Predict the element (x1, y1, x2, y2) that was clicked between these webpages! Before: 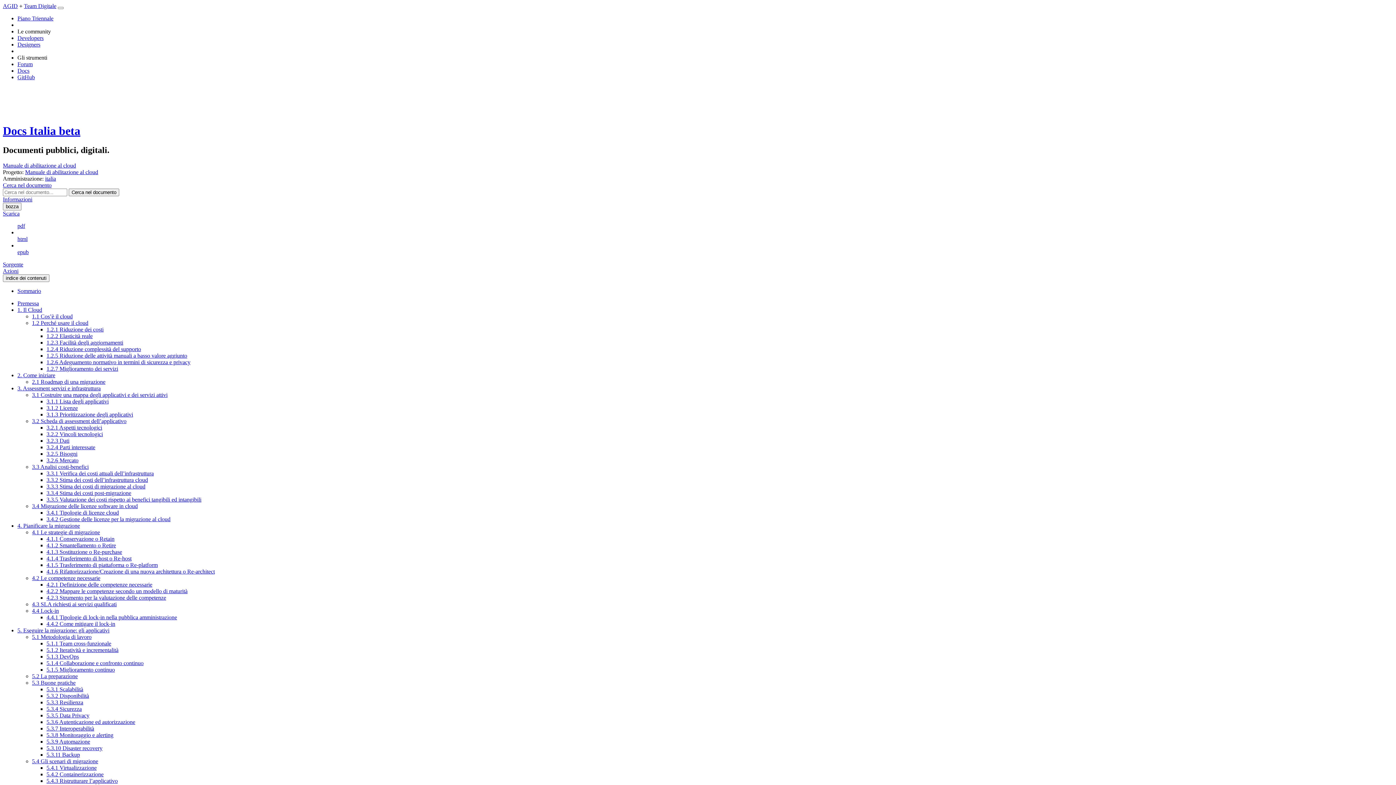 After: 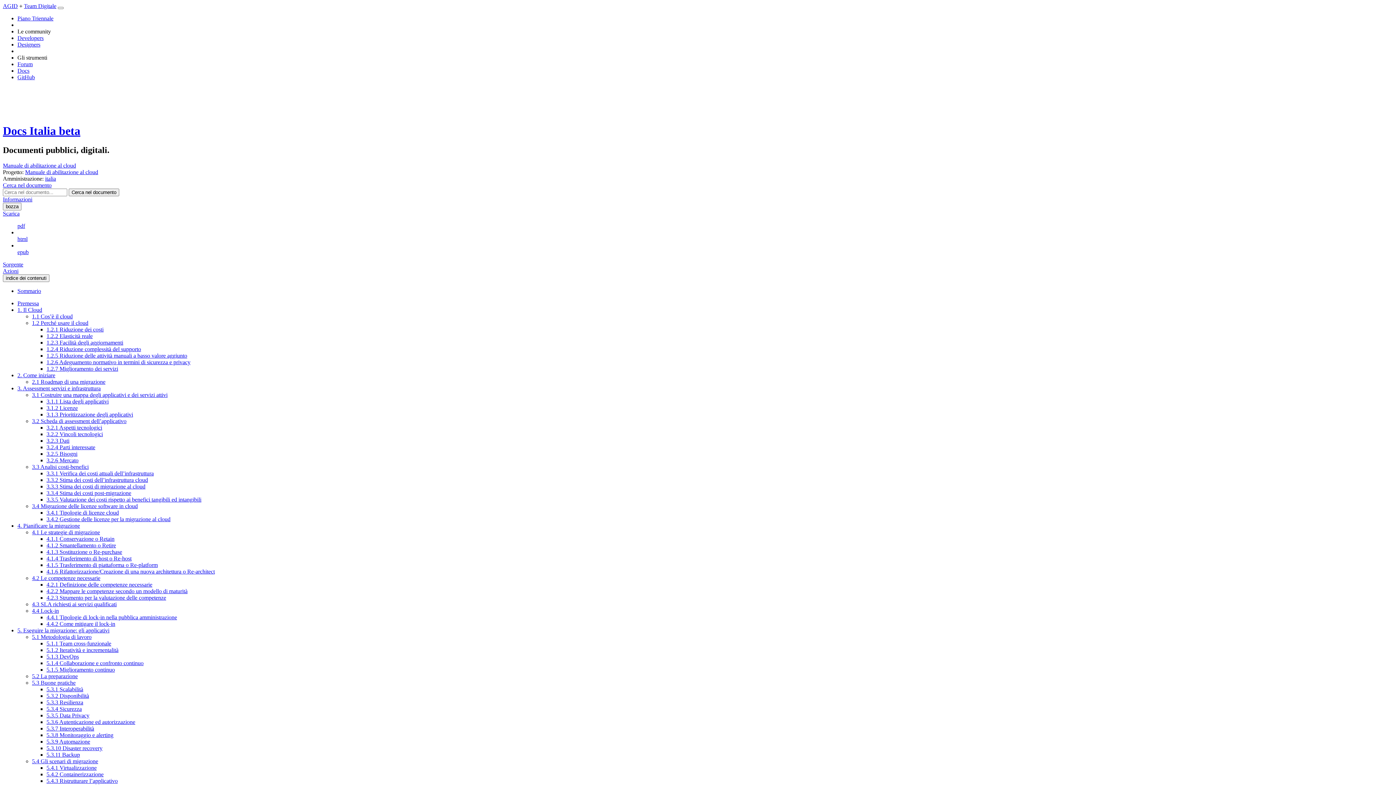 Action: bbox: (17, 627, 109, 633) label: 5. Eseguire la migrazione: gli applicativi